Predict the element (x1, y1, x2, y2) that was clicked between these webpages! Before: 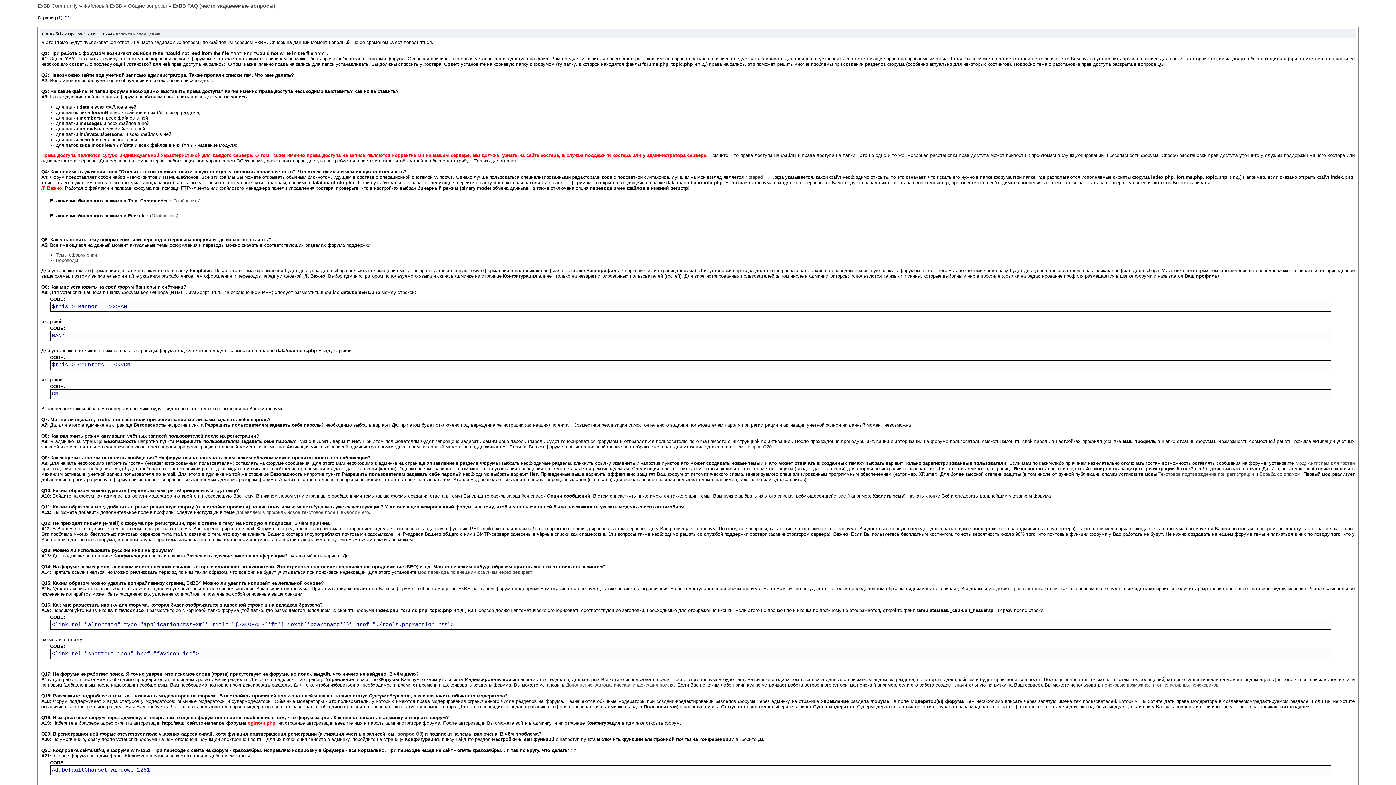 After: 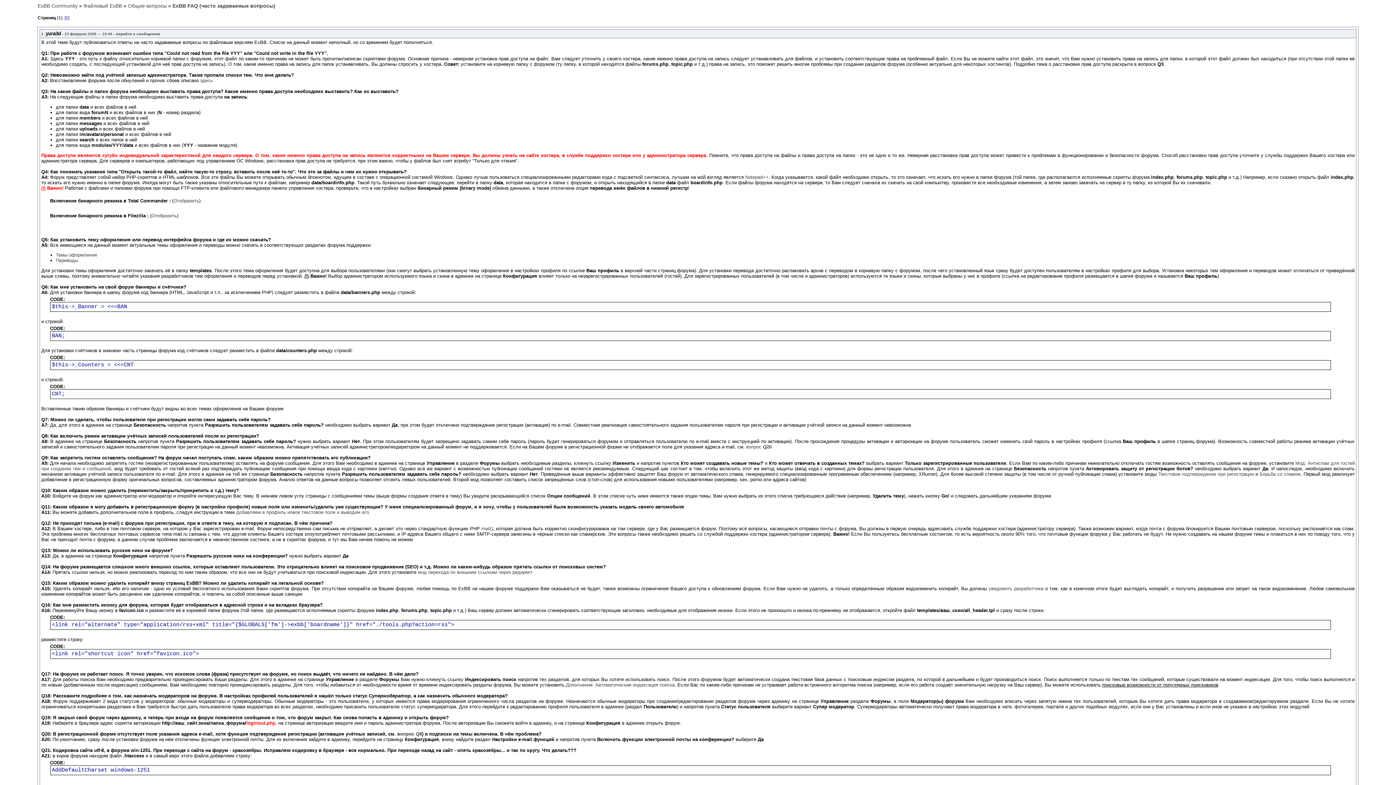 Action: label: поисковые возможности от популярных поисковиков bbox: (1102, 682, 1218, 688)